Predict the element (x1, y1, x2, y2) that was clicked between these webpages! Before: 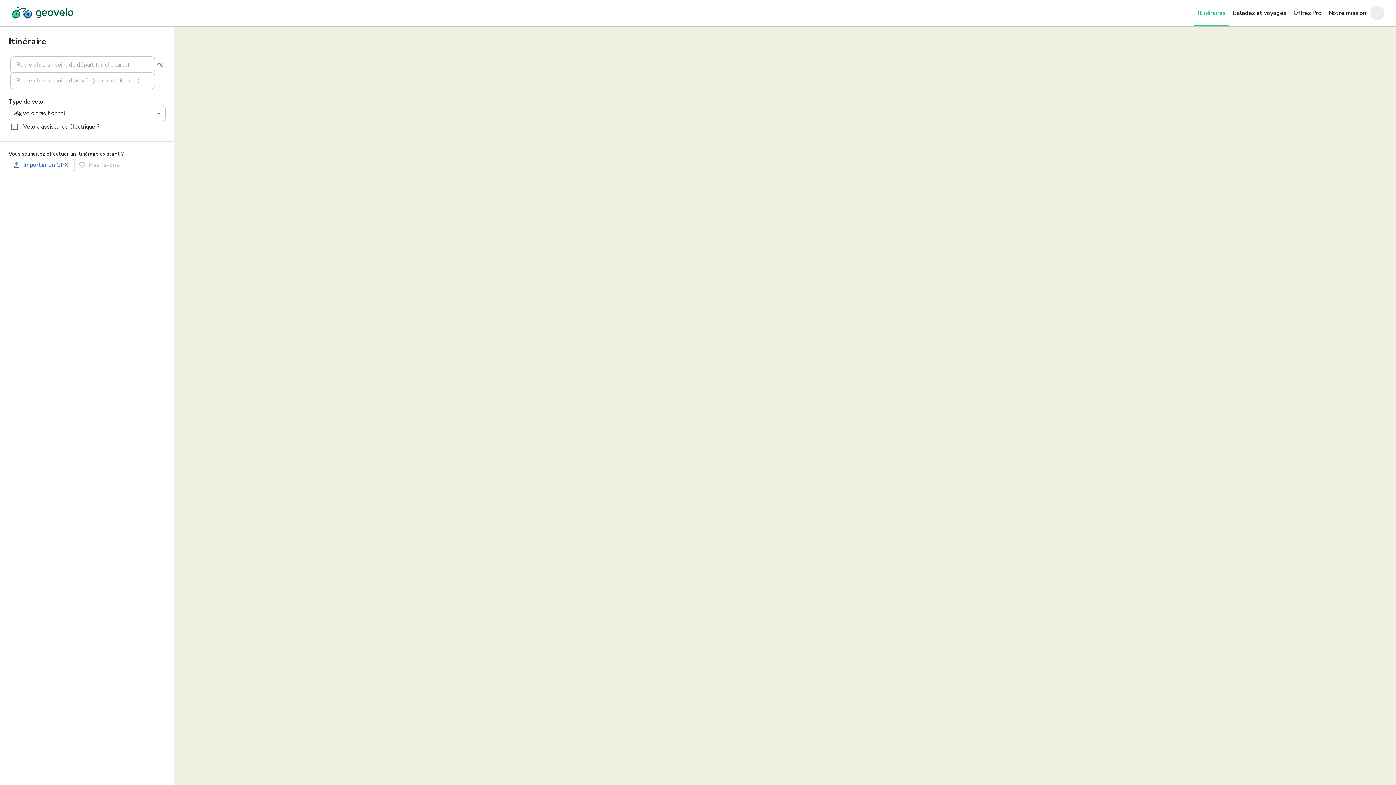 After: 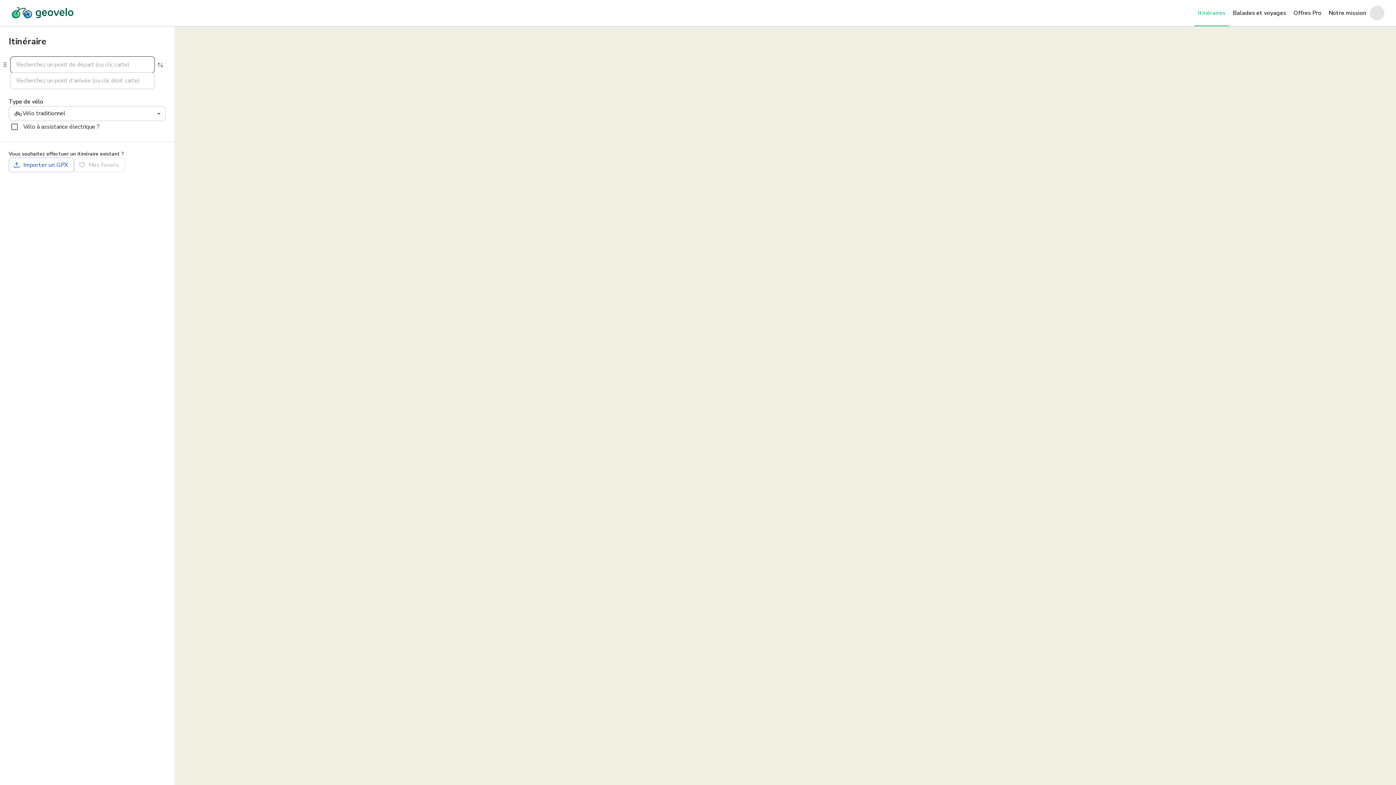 Action: bbox: (1, 56, 154, 72) label: ​